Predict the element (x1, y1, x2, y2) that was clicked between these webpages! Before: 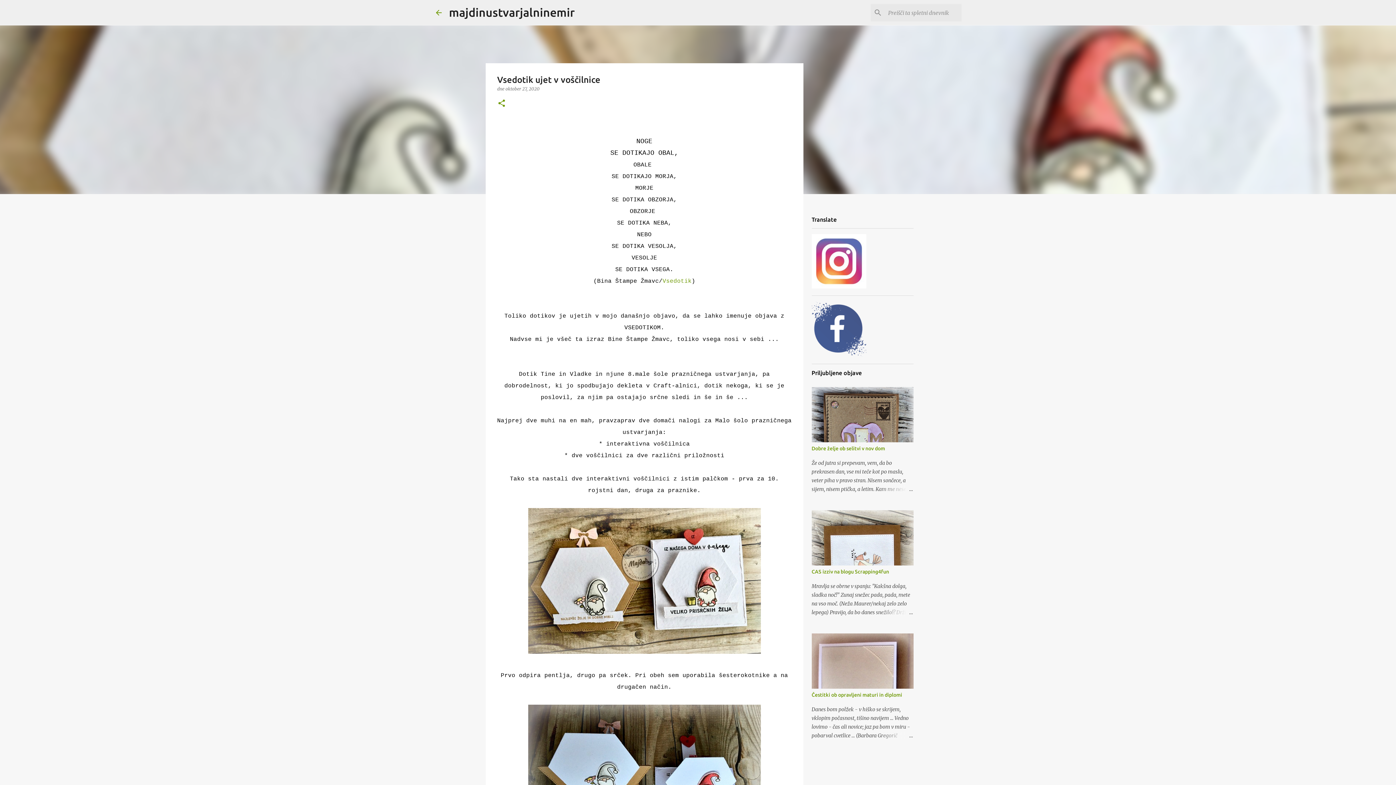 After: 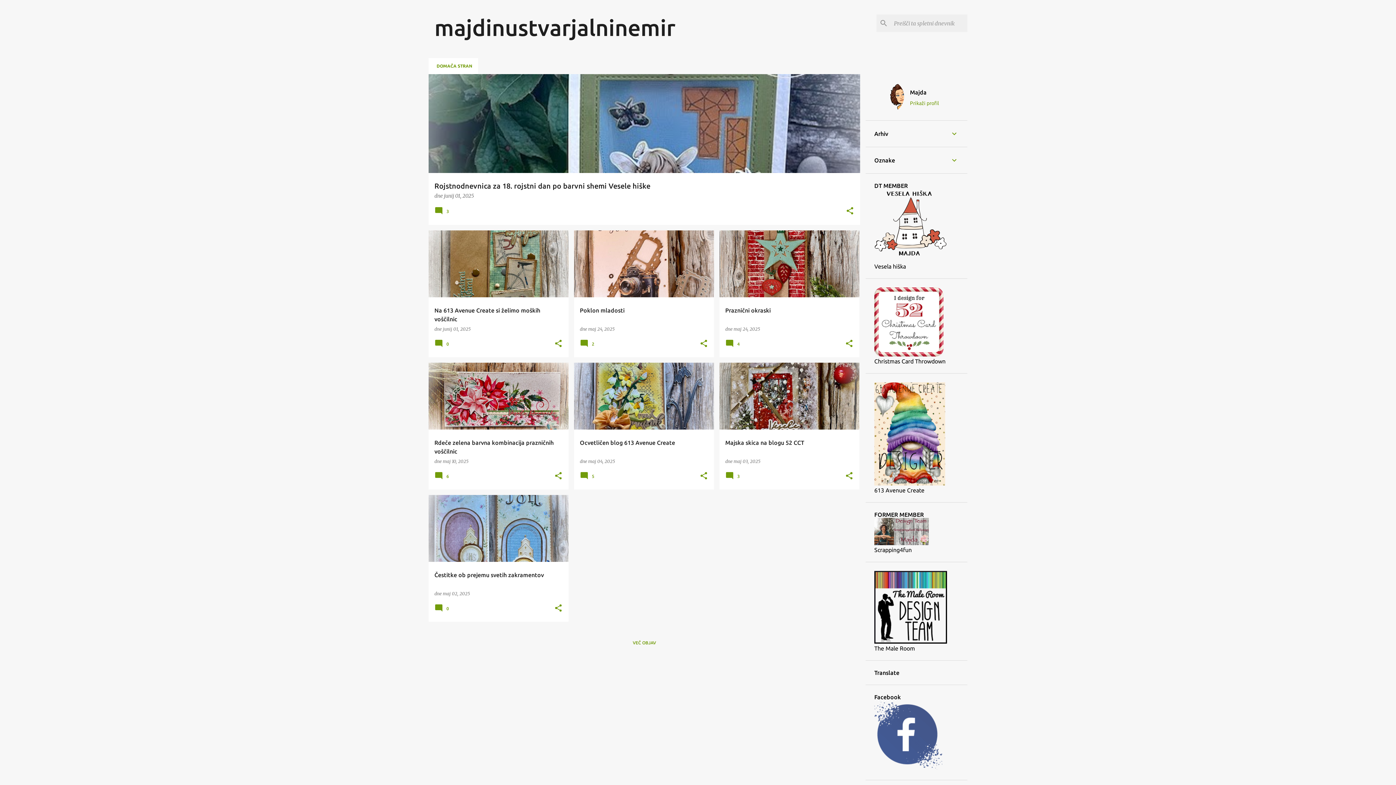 Action: label: majdinustvarjalninemir bbox: (449, 5, 574, 18)